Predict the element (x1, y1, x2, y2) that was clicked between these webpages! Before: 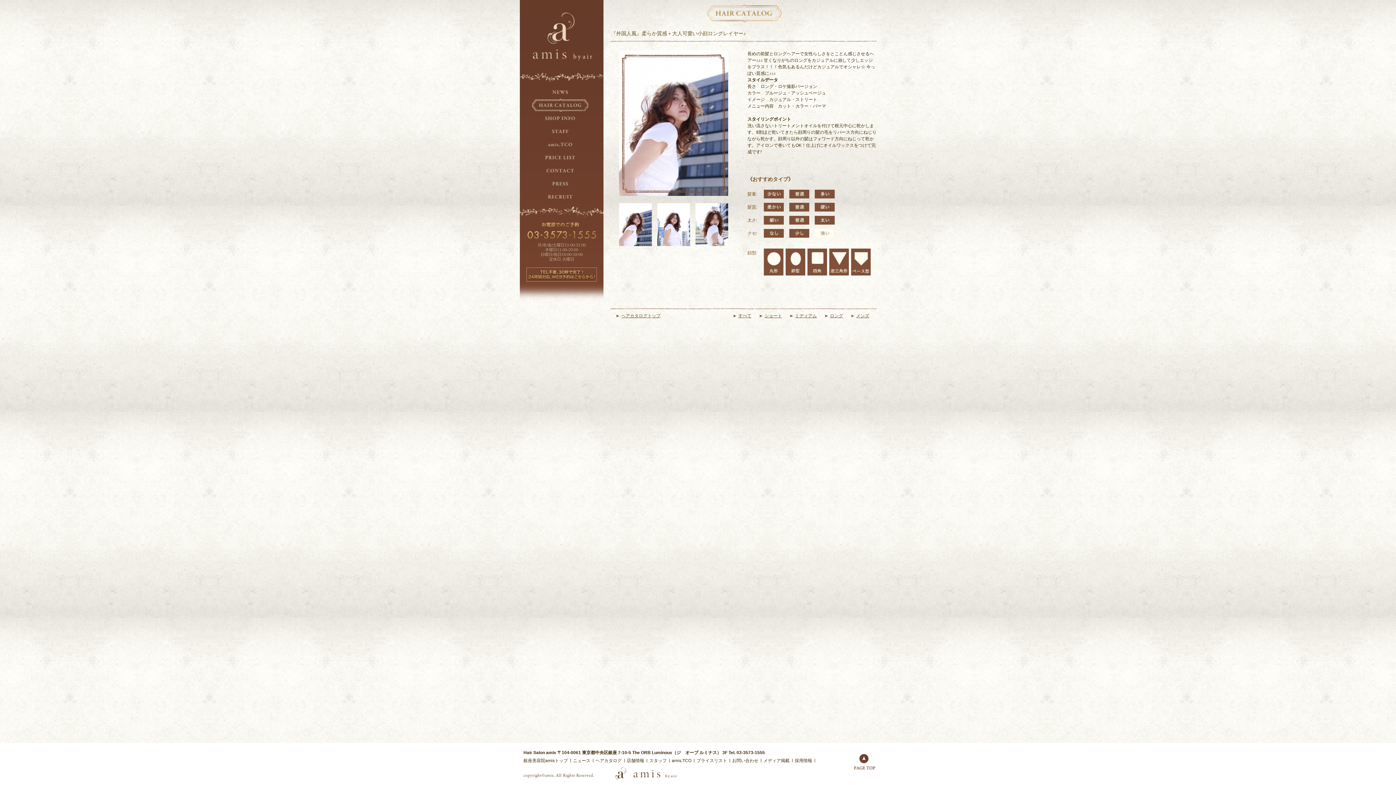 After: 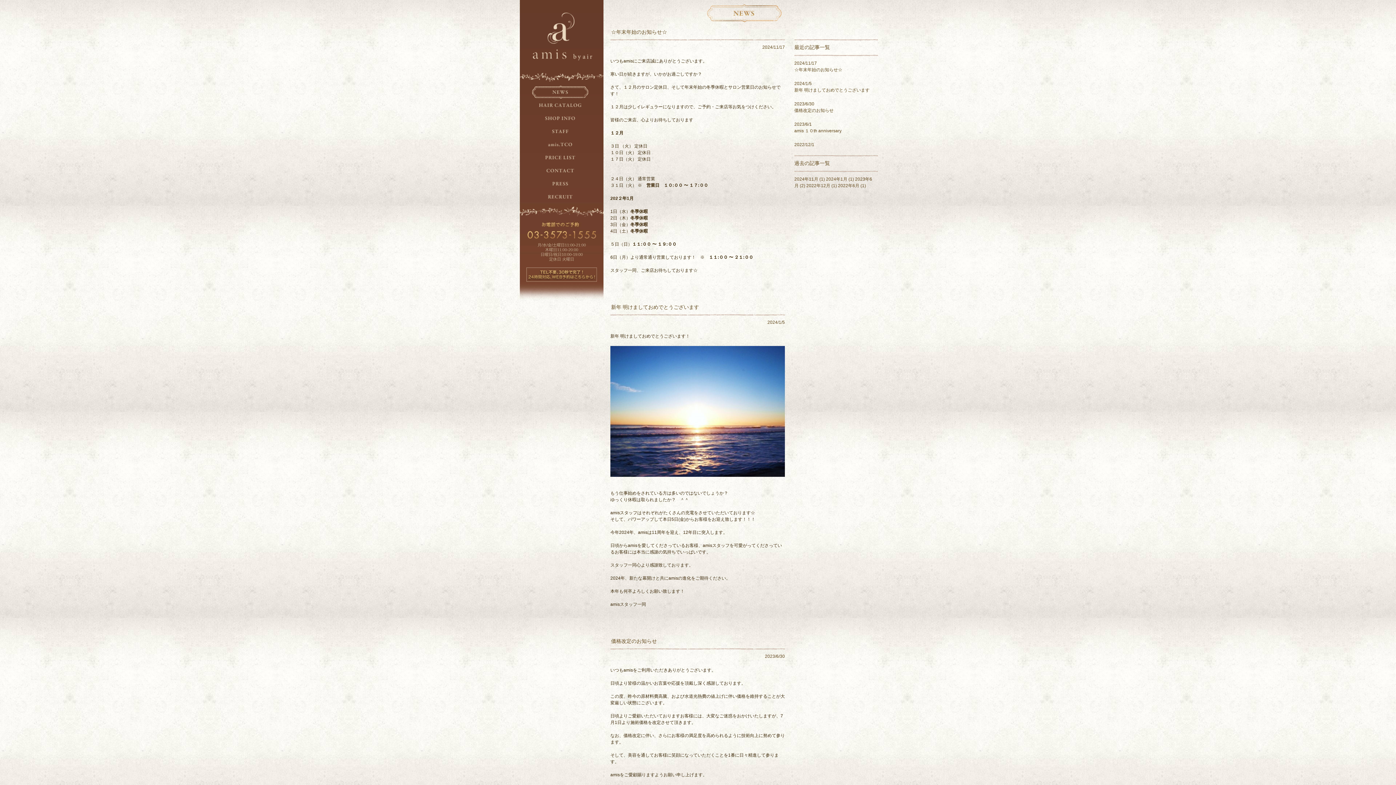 Action: bbox: (573, 758, 590, 763) label: ニュース